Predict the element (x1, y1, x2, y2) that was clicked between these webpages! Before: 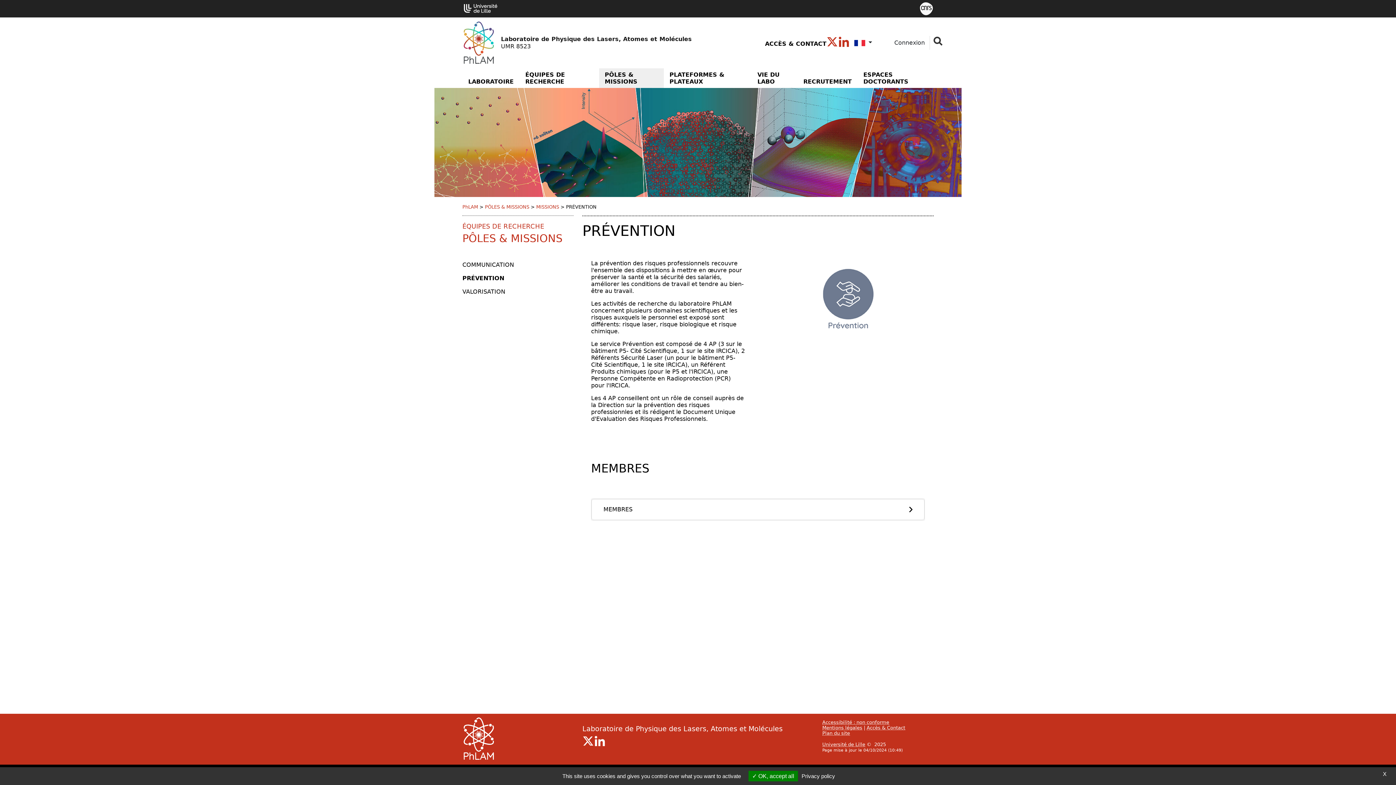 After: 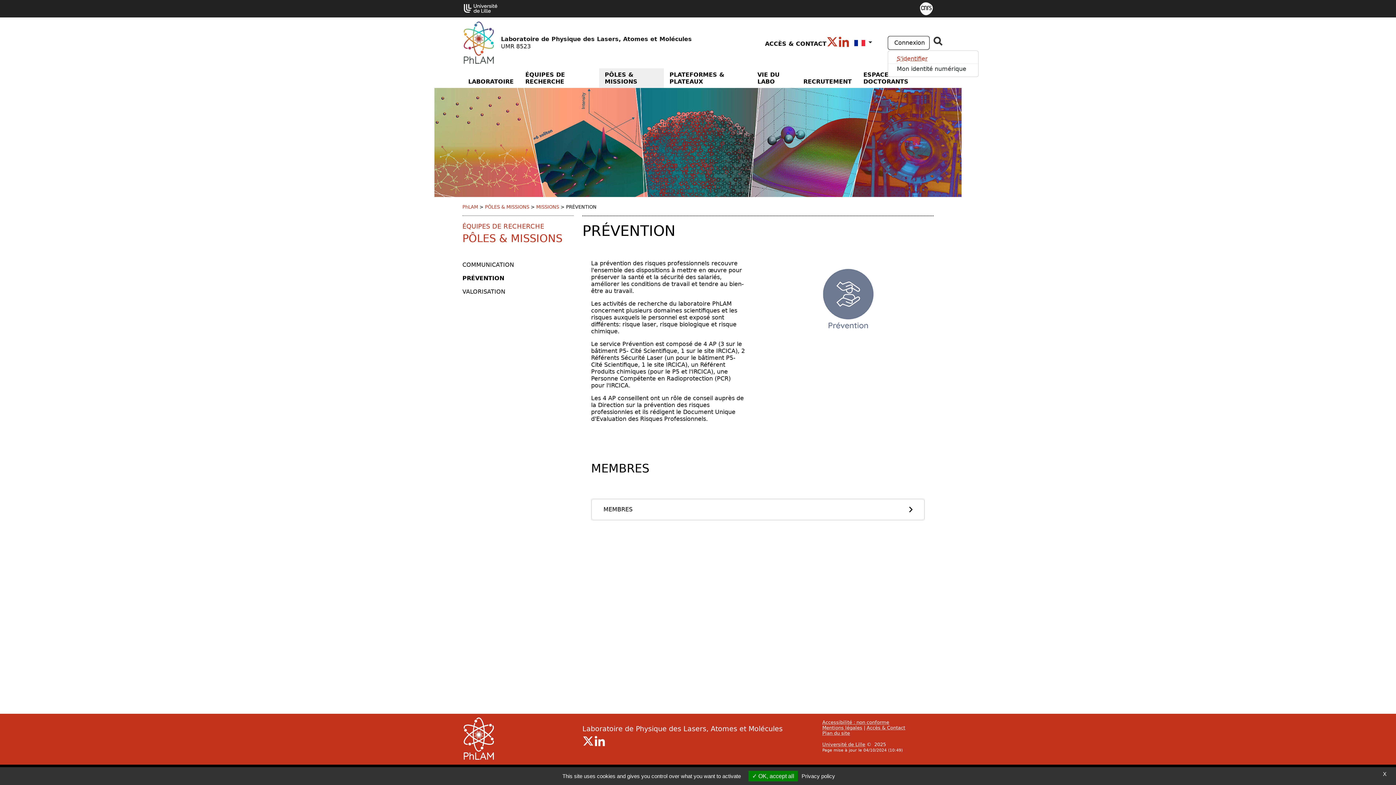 Action: label:  Connexion bbox: (888, 35, 929, 49)